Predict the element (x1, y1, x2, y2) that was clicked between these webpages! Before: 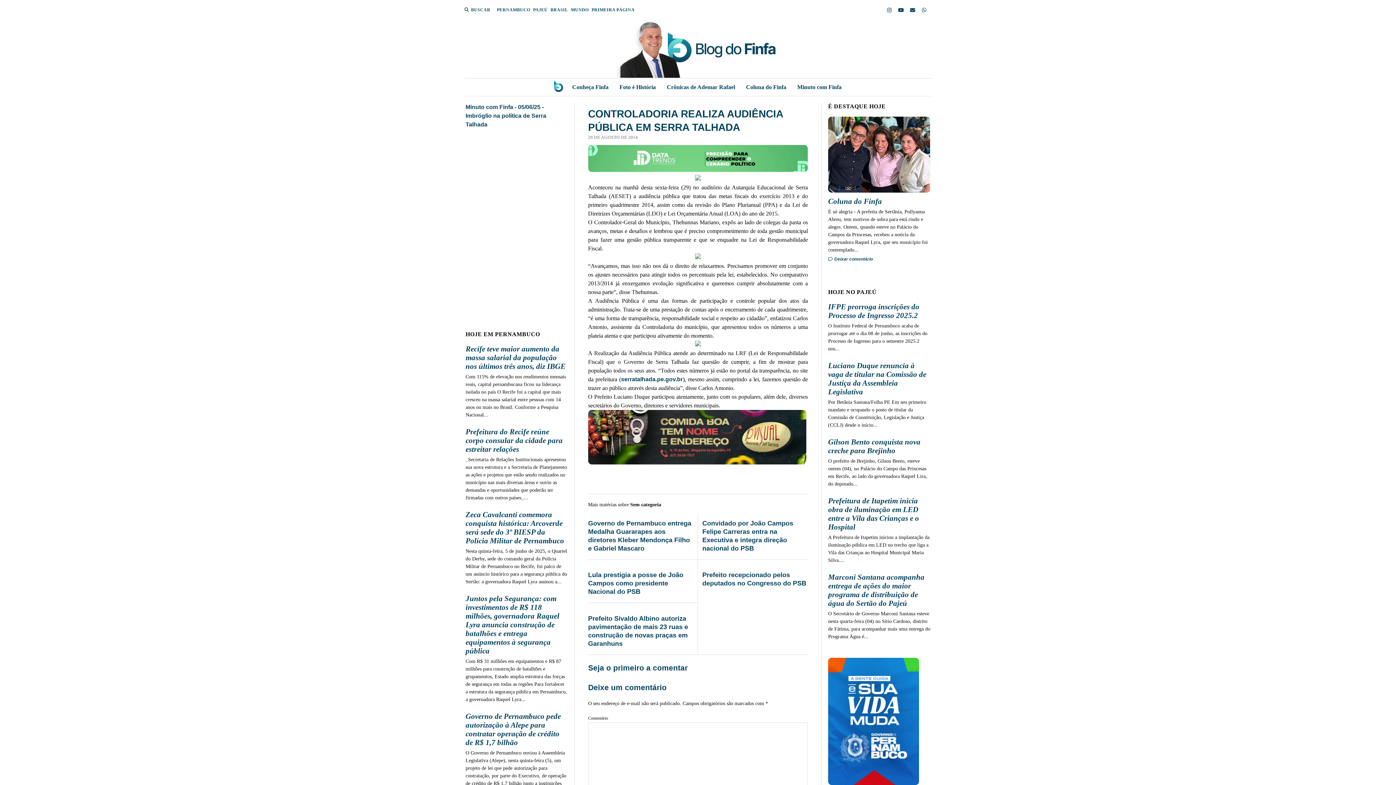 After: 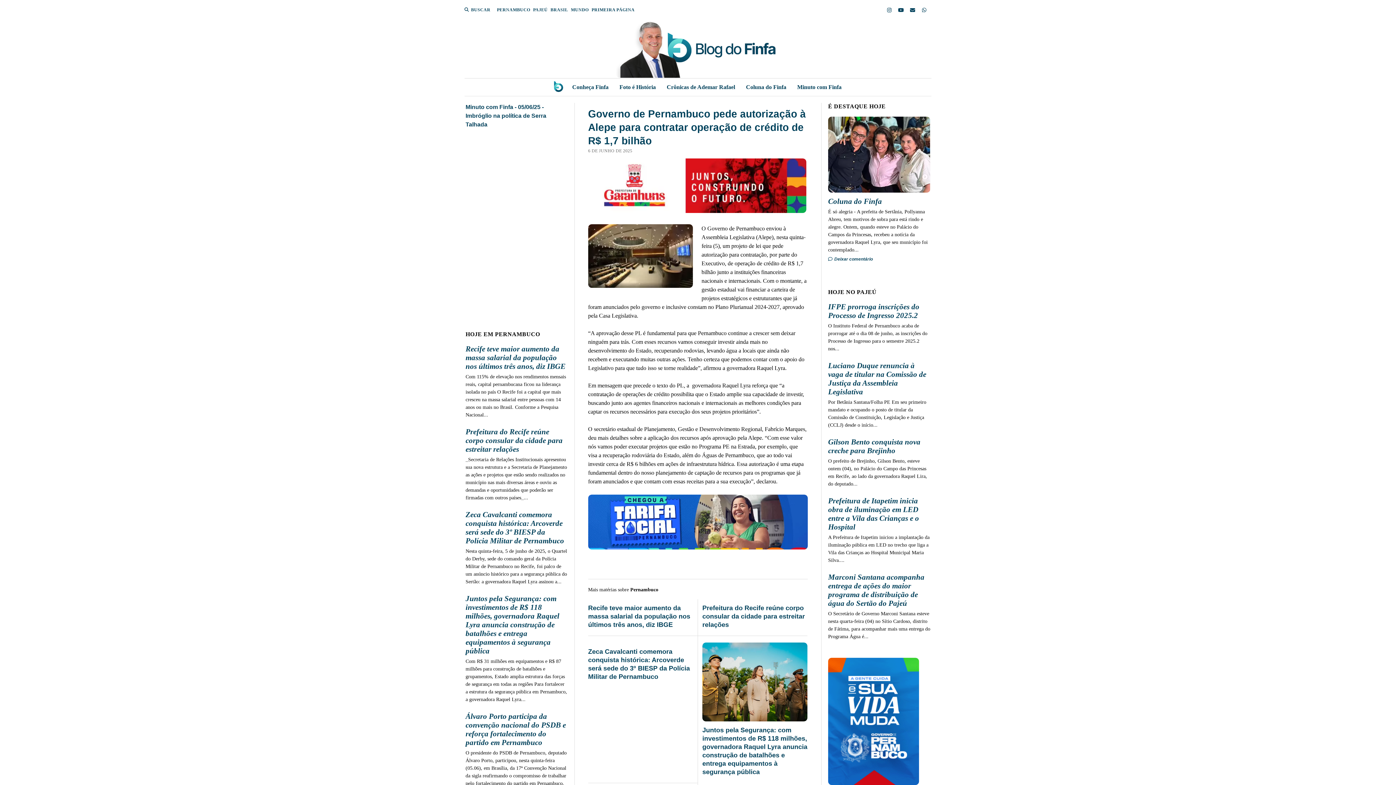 Action: bbox: (465, 712, 567, 747) label: Governo de Pernambuco pede autorização à Alepe para contratar operação de crédito de R$ 1,7 bilhão